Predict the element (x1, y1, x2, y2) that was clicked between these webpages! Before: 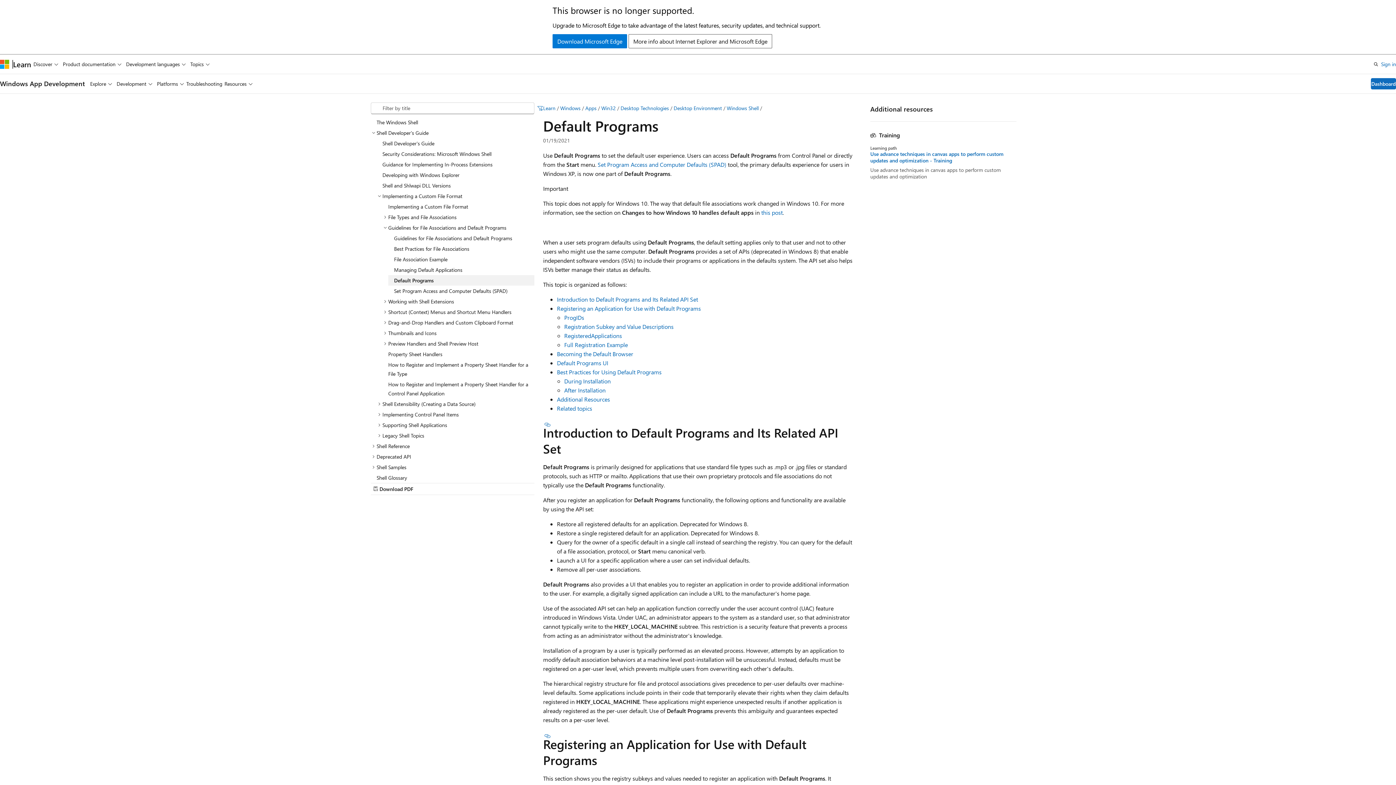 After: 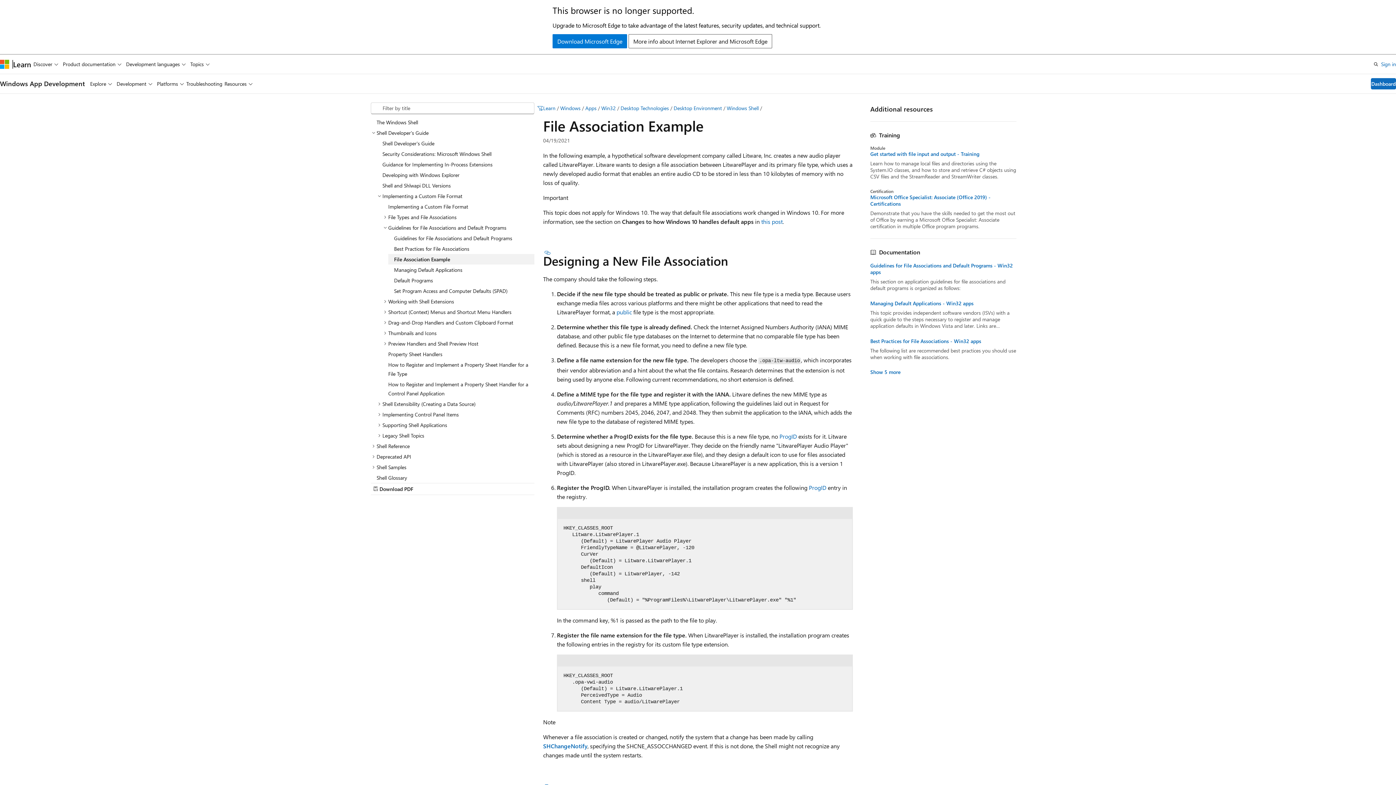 Action: label: File Association Example bbox: (388, 254, 534, 264)